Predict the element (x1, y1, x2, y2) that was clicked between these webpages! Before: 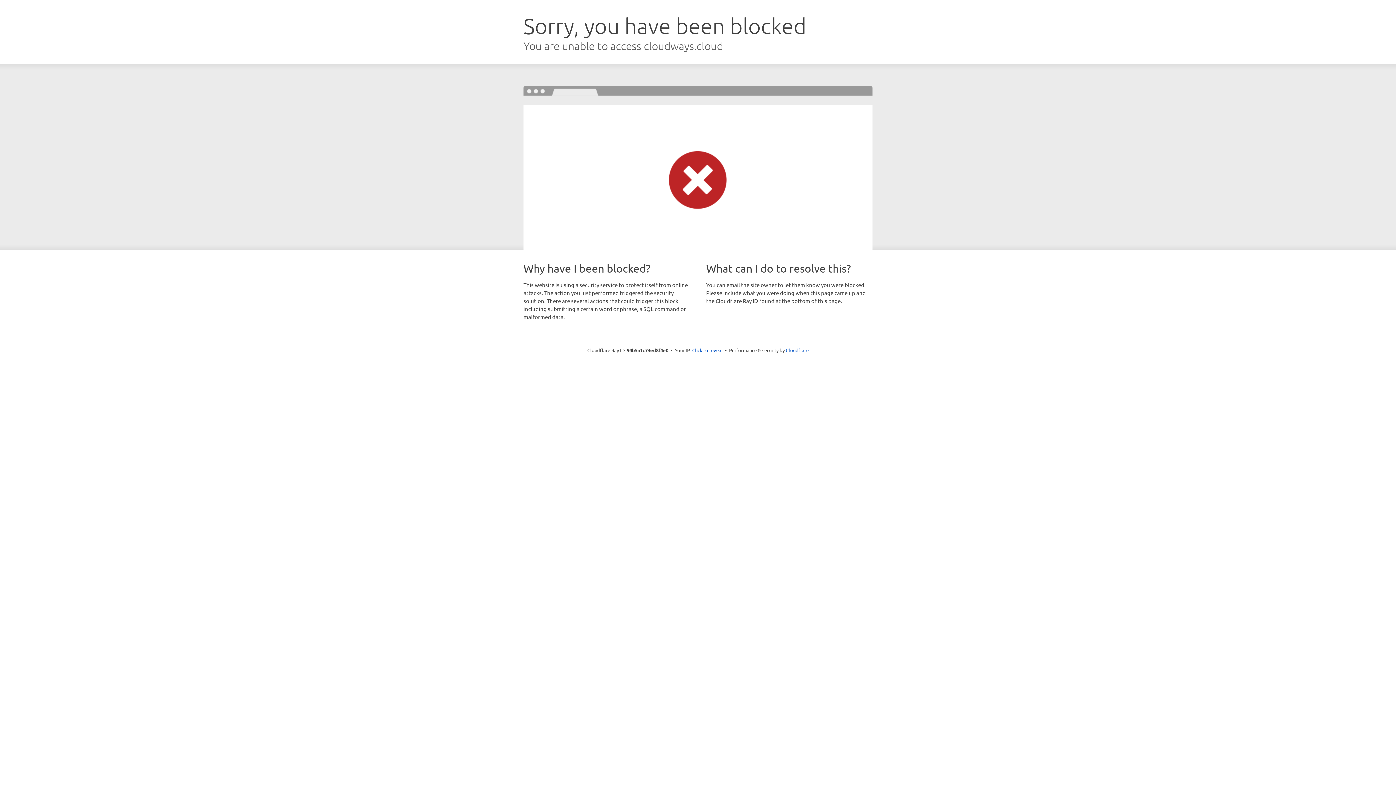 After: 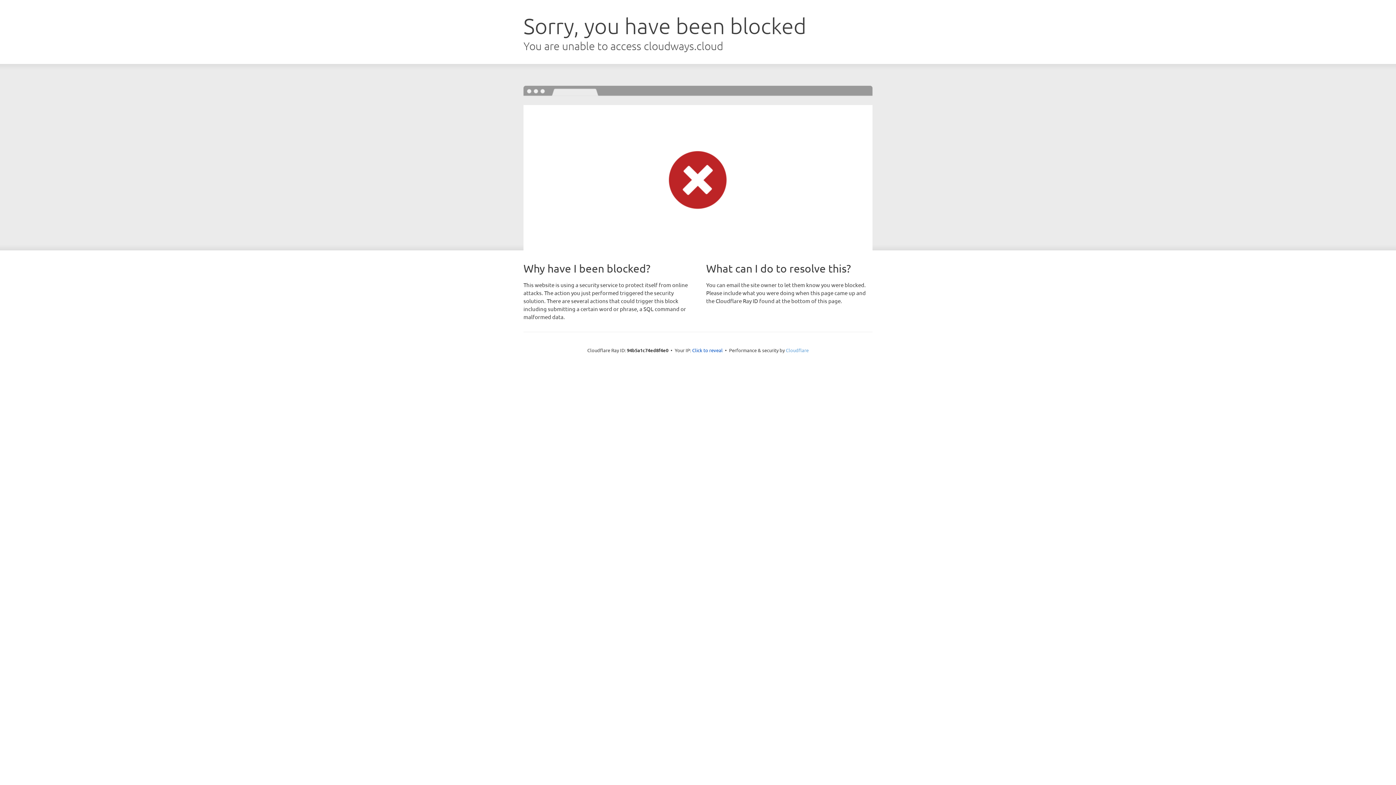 Action: label: Cloudflare bbox: (786, 347, 808, 353)